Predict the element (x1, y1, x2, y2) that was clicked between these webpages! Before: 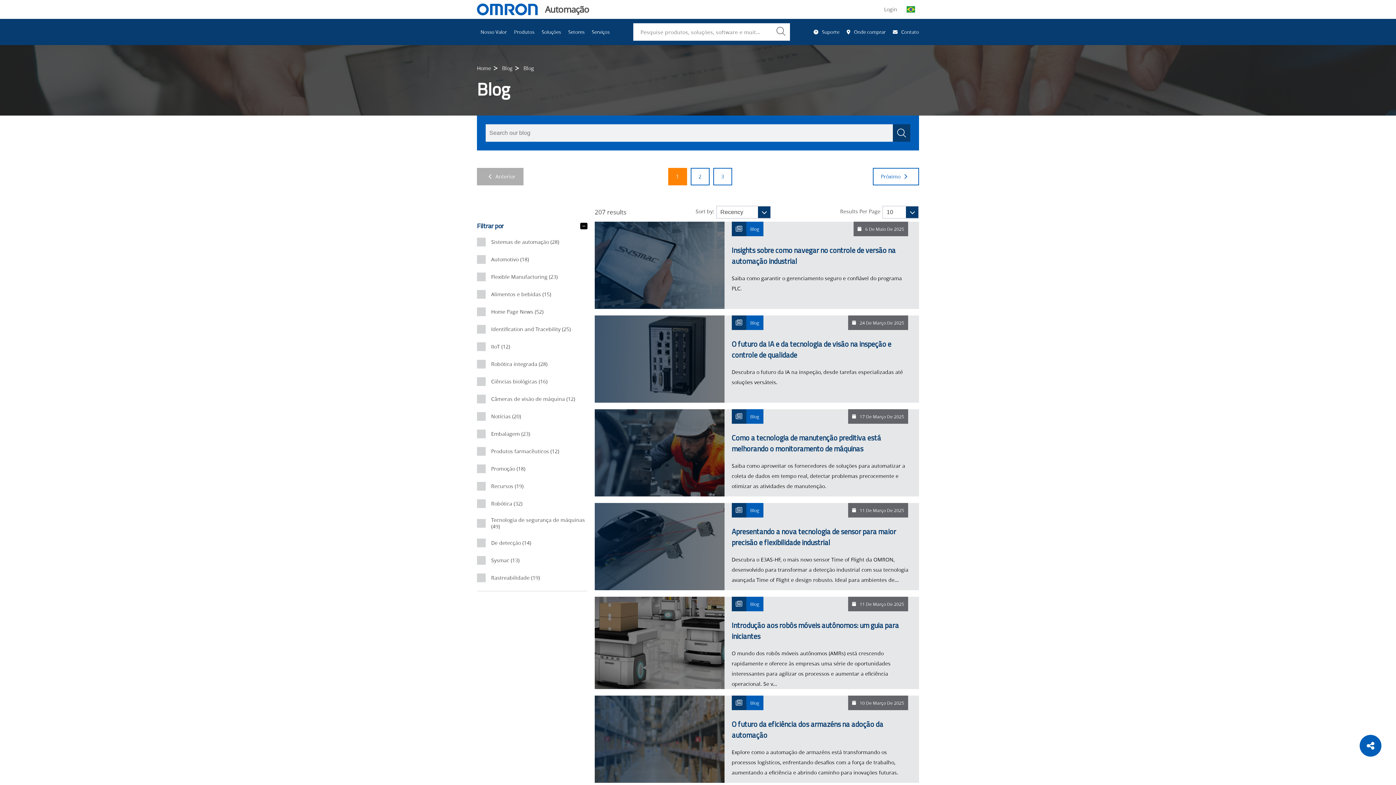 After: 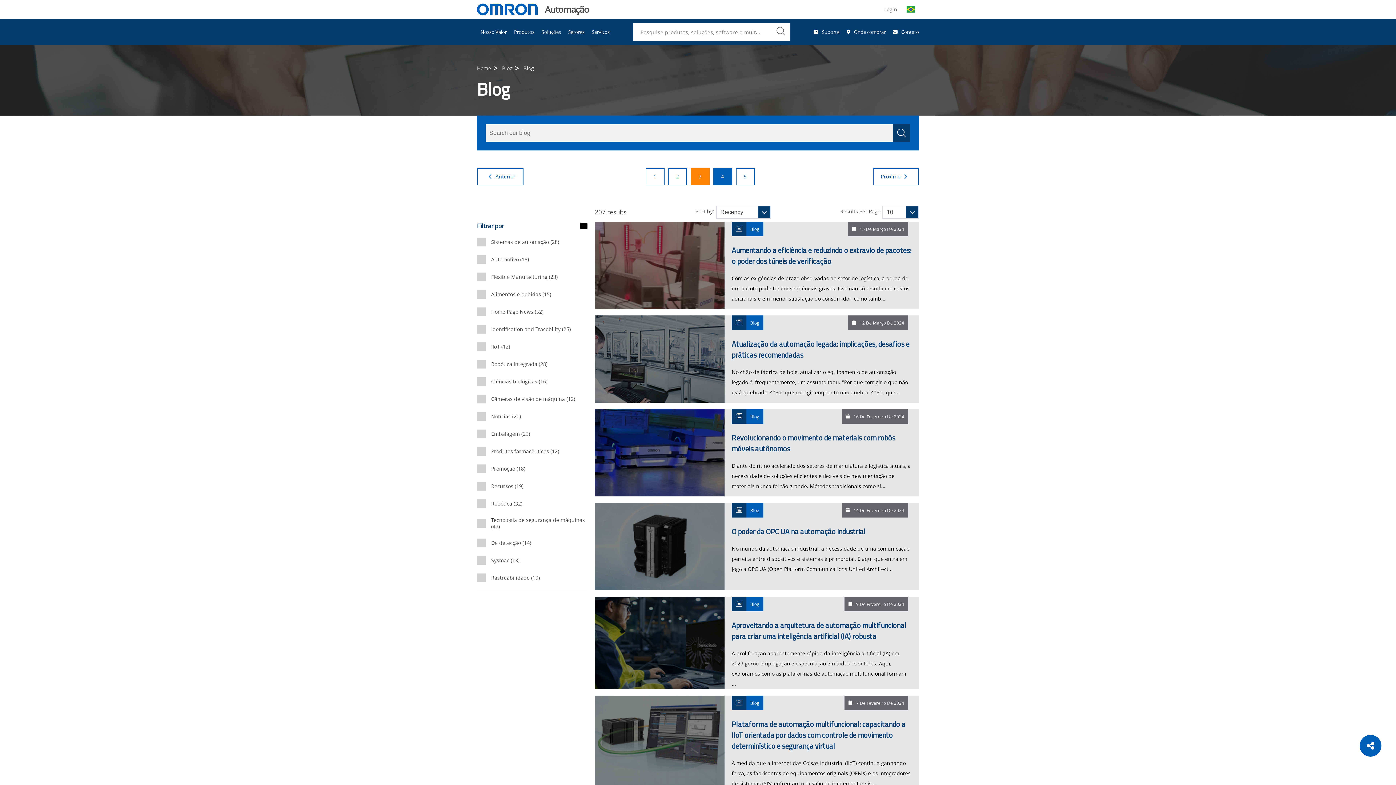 Action: label: page
3 bbox: (713, 168, 732, 185)